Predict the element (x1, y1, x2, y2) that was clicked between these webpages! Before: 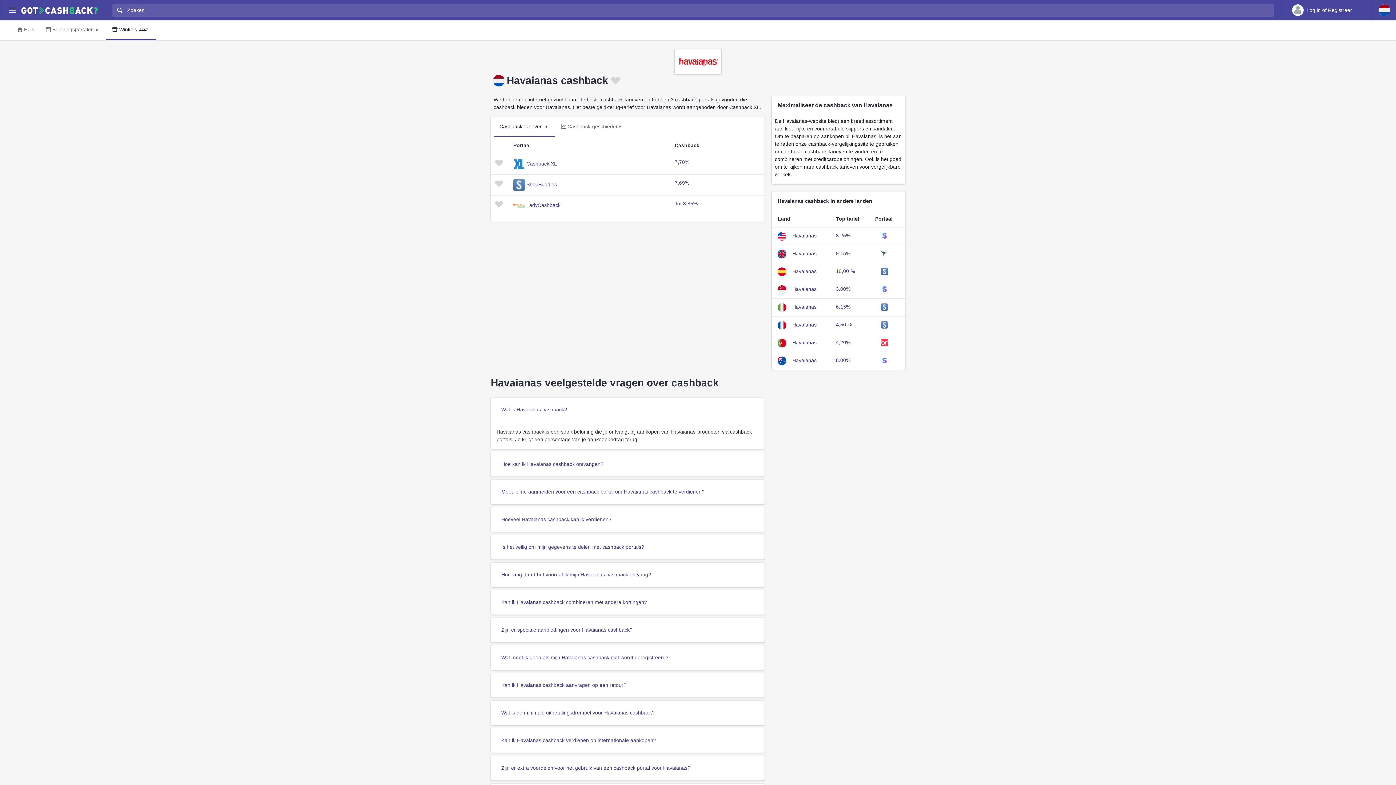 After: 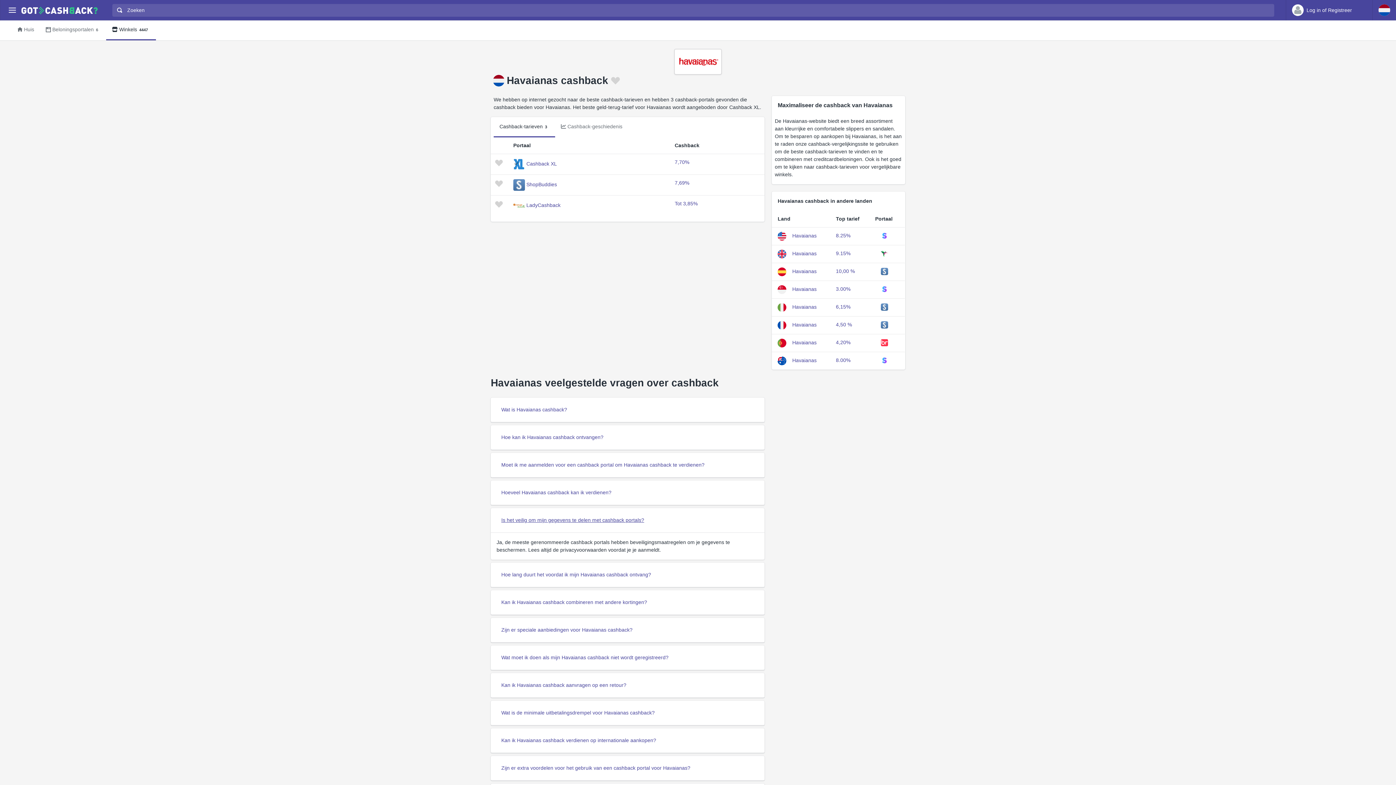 Action: bbox: (496, 540, 649, 553) label: Is het veilig om mijn gegevens te delen met cashback portals?